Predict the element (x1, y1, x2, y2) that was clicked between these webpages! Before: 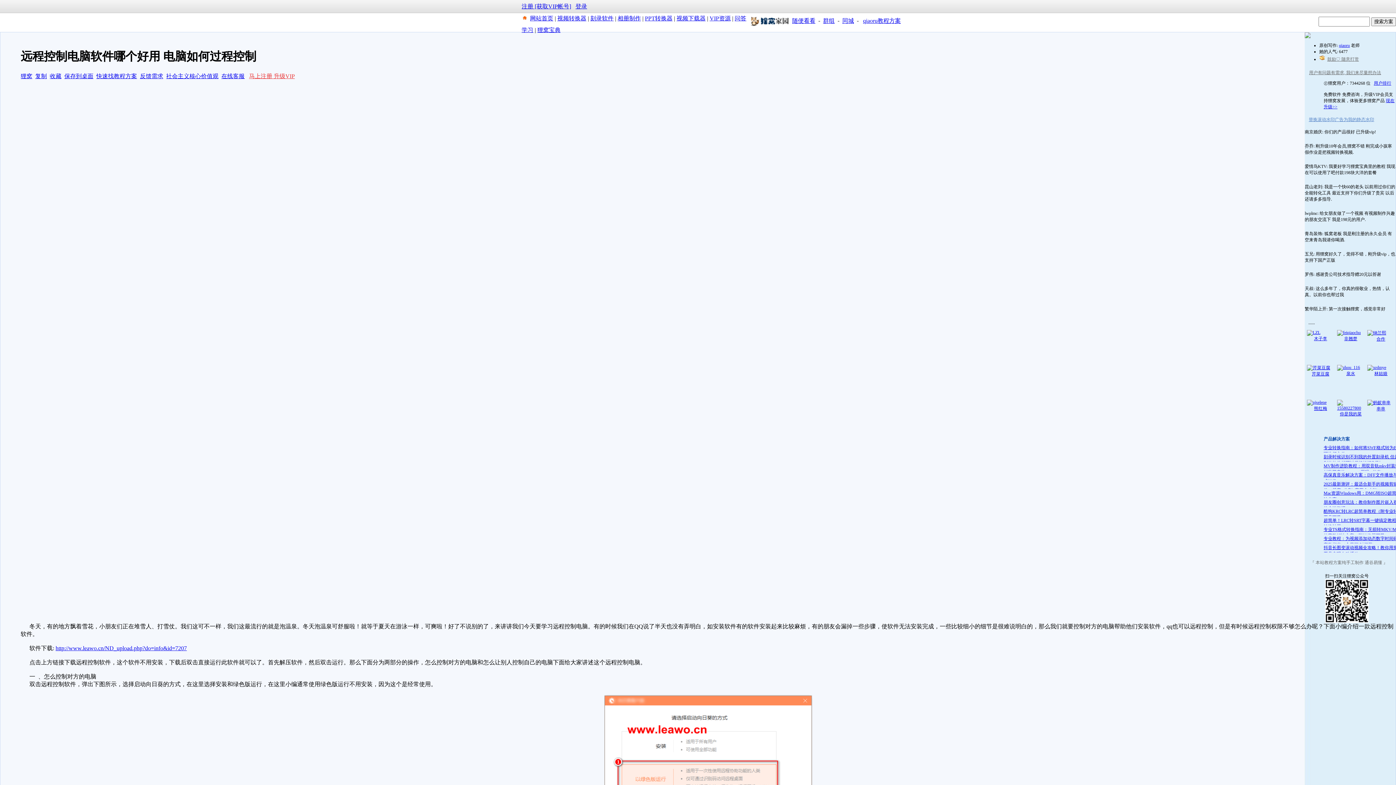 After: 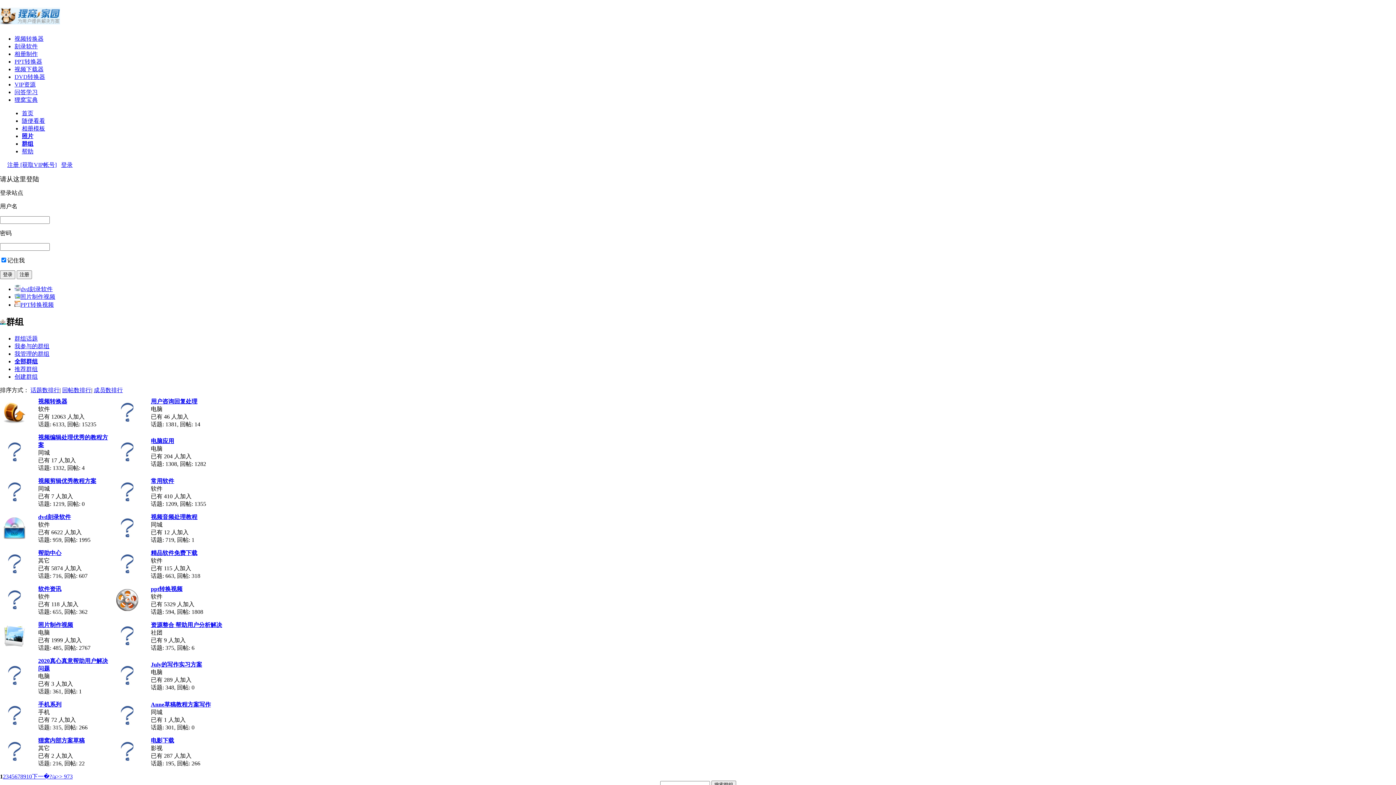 Action: label: 群组 bbox: (823, 17, 834, 23)